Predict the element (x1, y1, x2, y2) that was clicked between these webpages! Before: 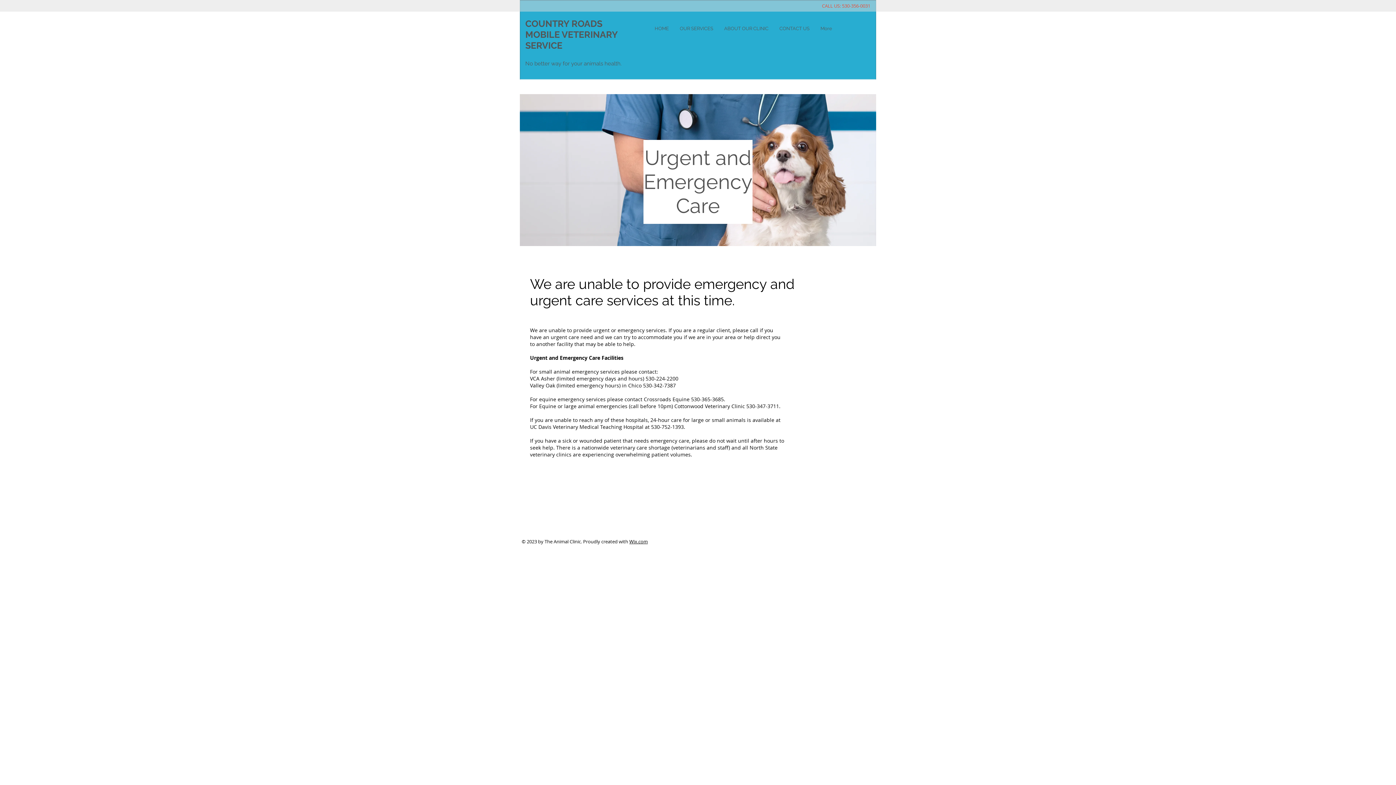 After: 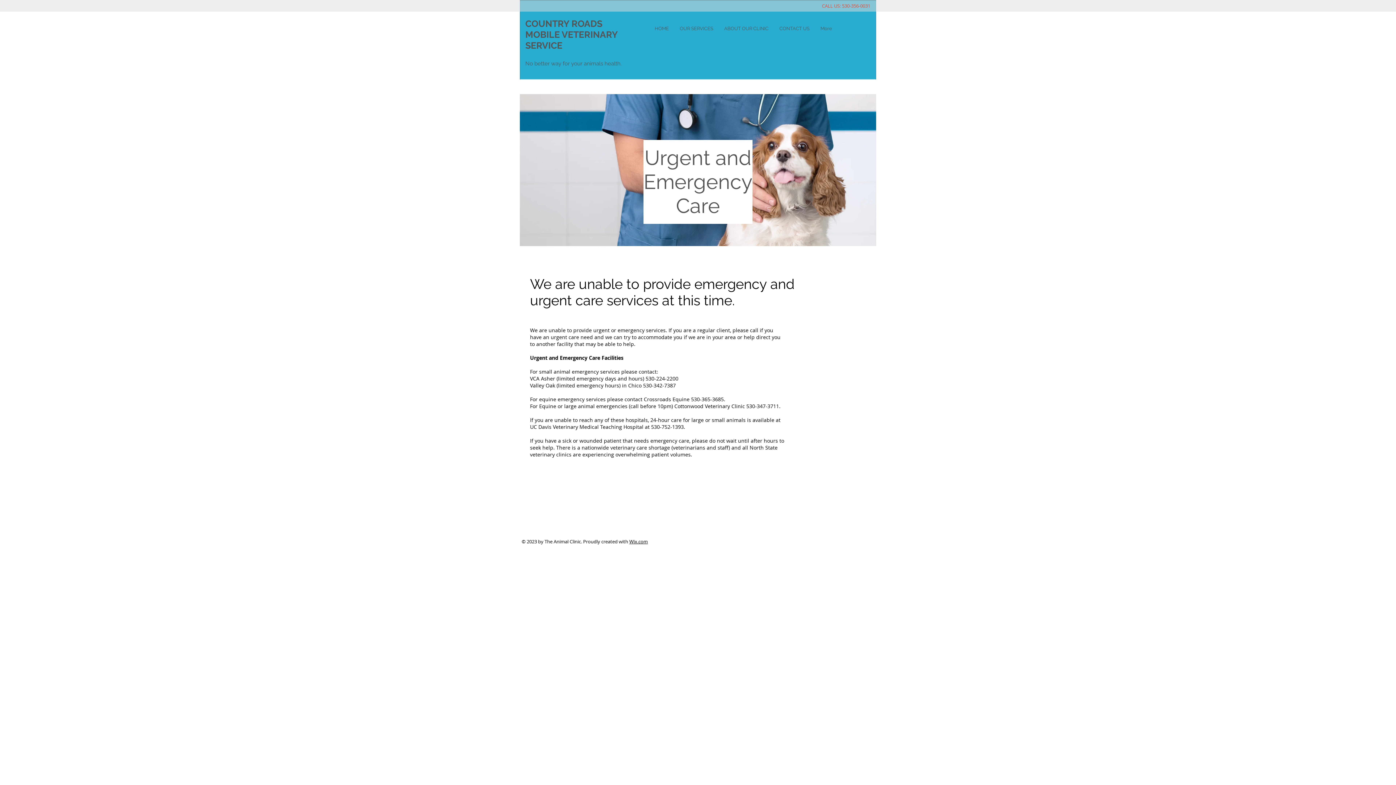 Action: label: Wix.com bbox: (629, 538, 648, 545)